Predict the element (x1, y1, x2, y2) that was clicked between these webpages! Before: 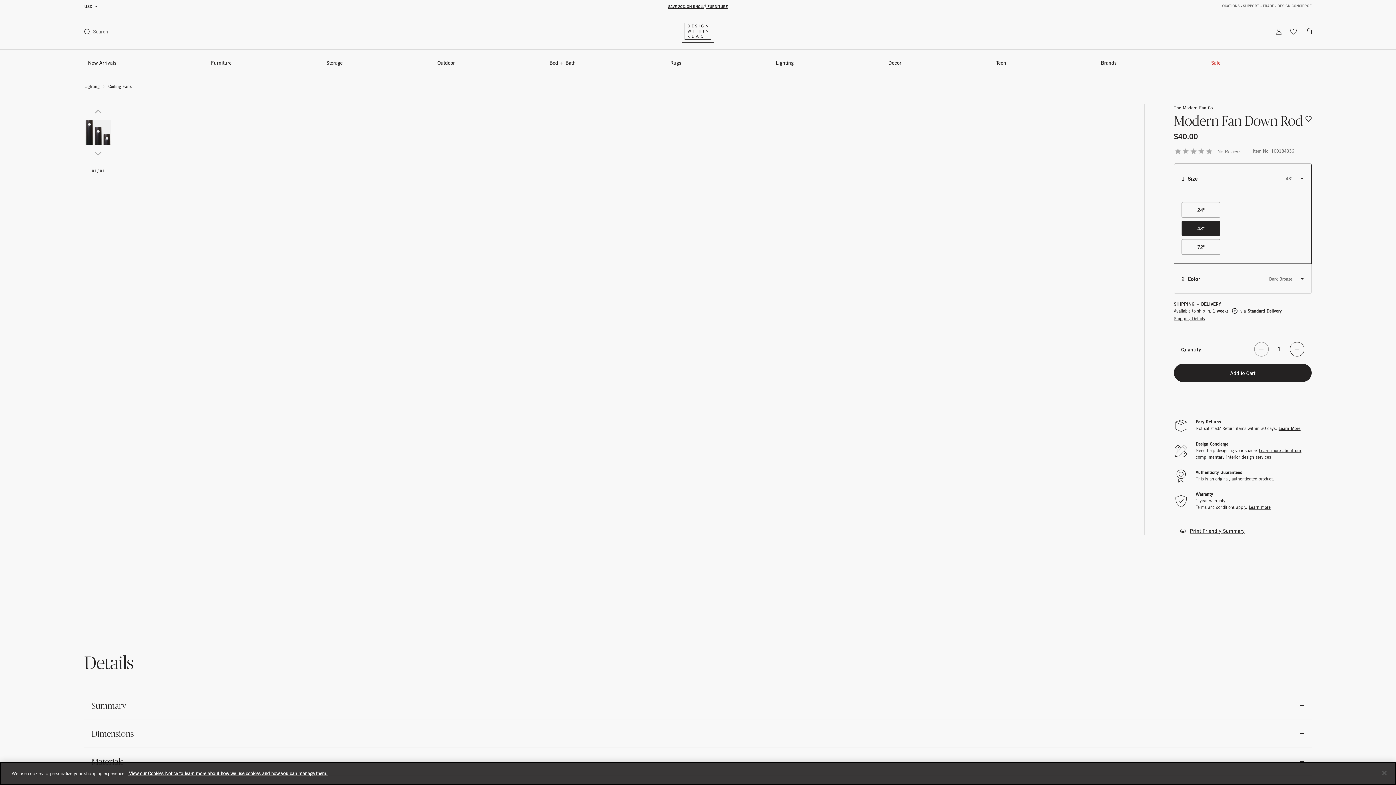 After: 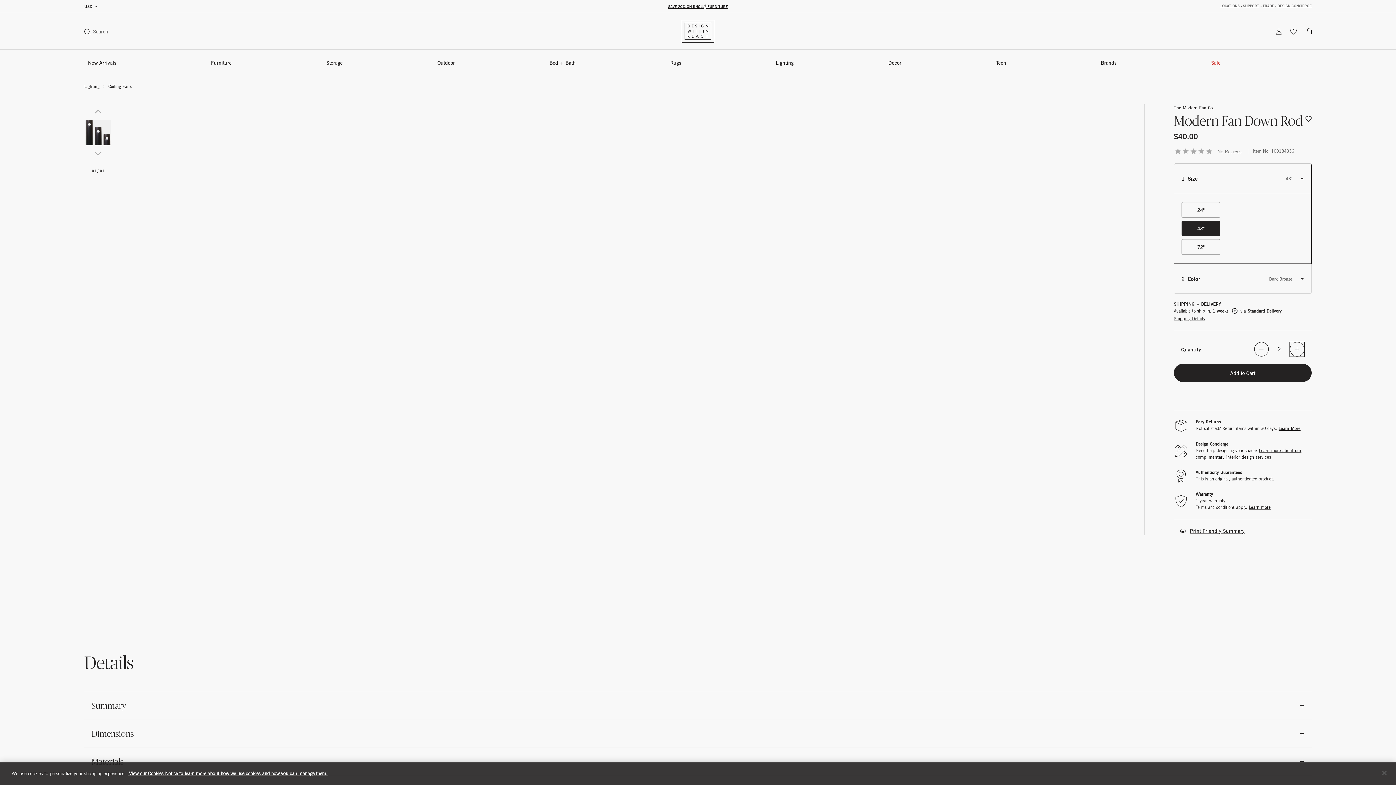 Action: bbox: (1290, 340, 1304, 354) label: increase quantity